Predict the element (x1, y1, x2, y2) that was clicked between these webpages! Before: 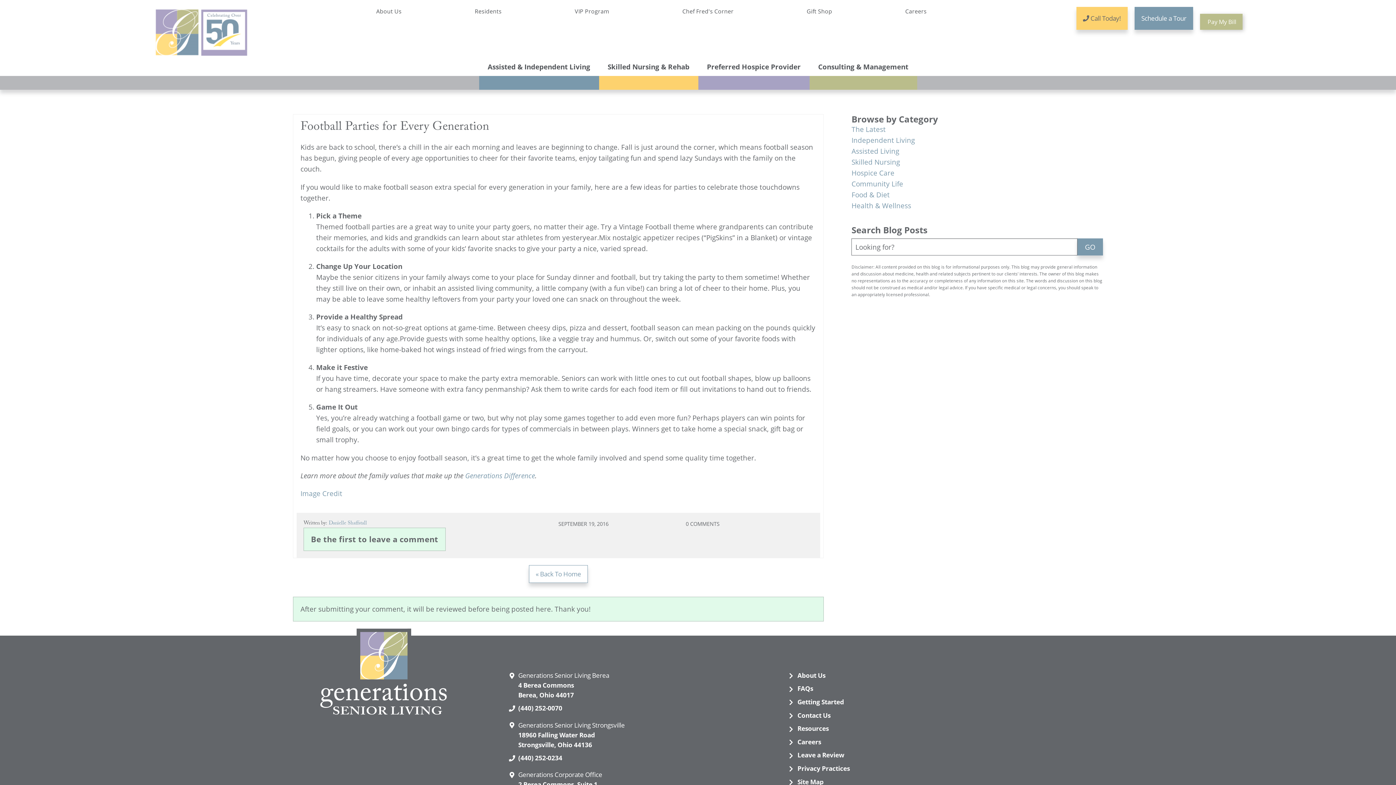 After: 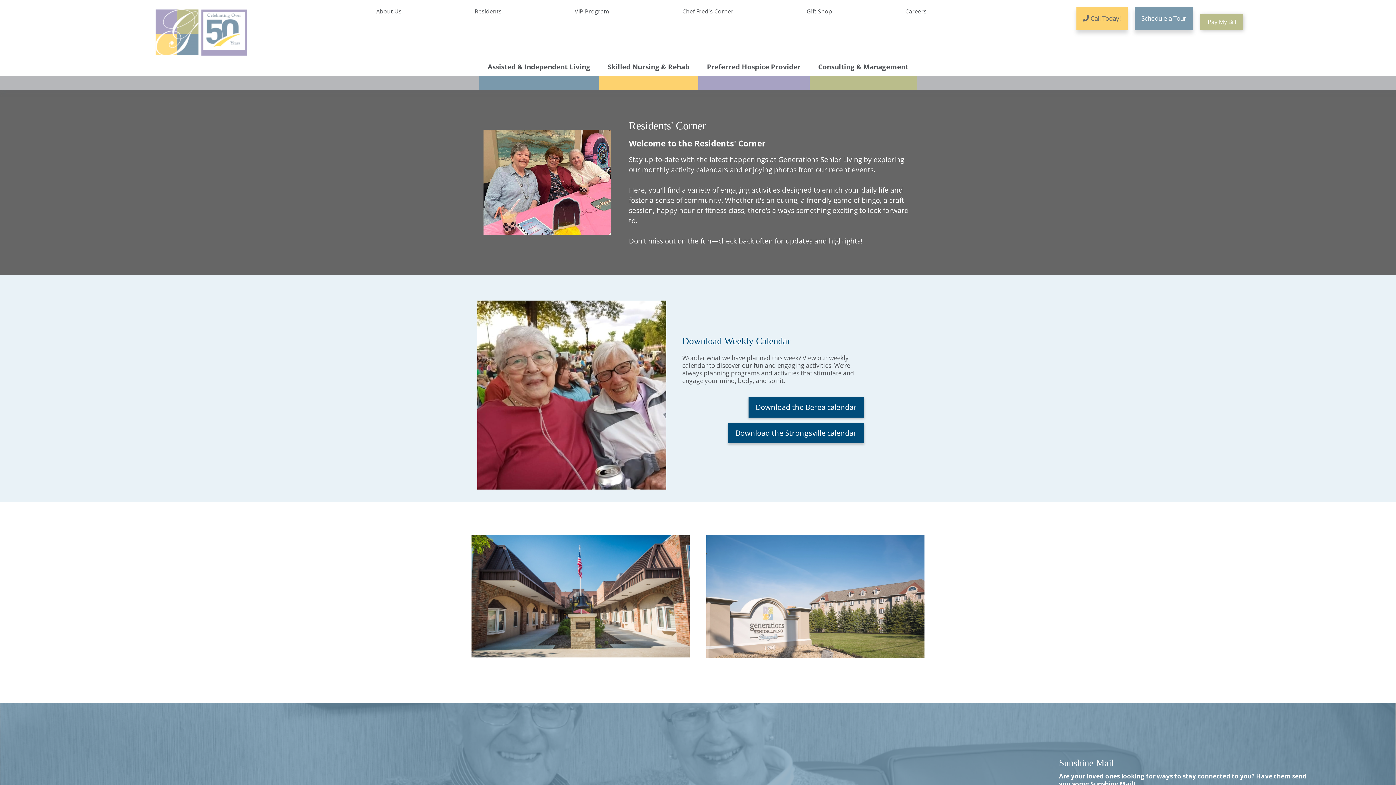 Action: label: Residents bbox: (438, 6, 538, 15)